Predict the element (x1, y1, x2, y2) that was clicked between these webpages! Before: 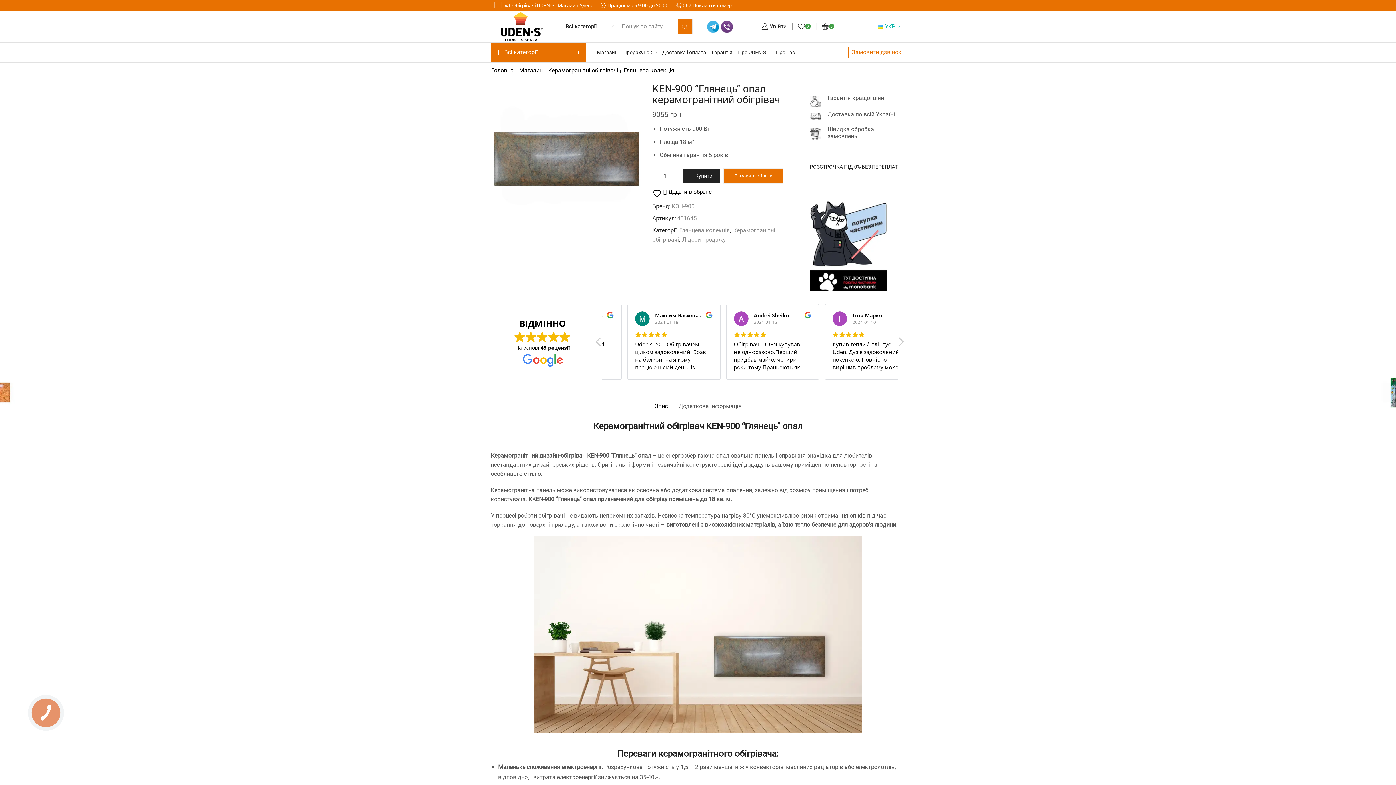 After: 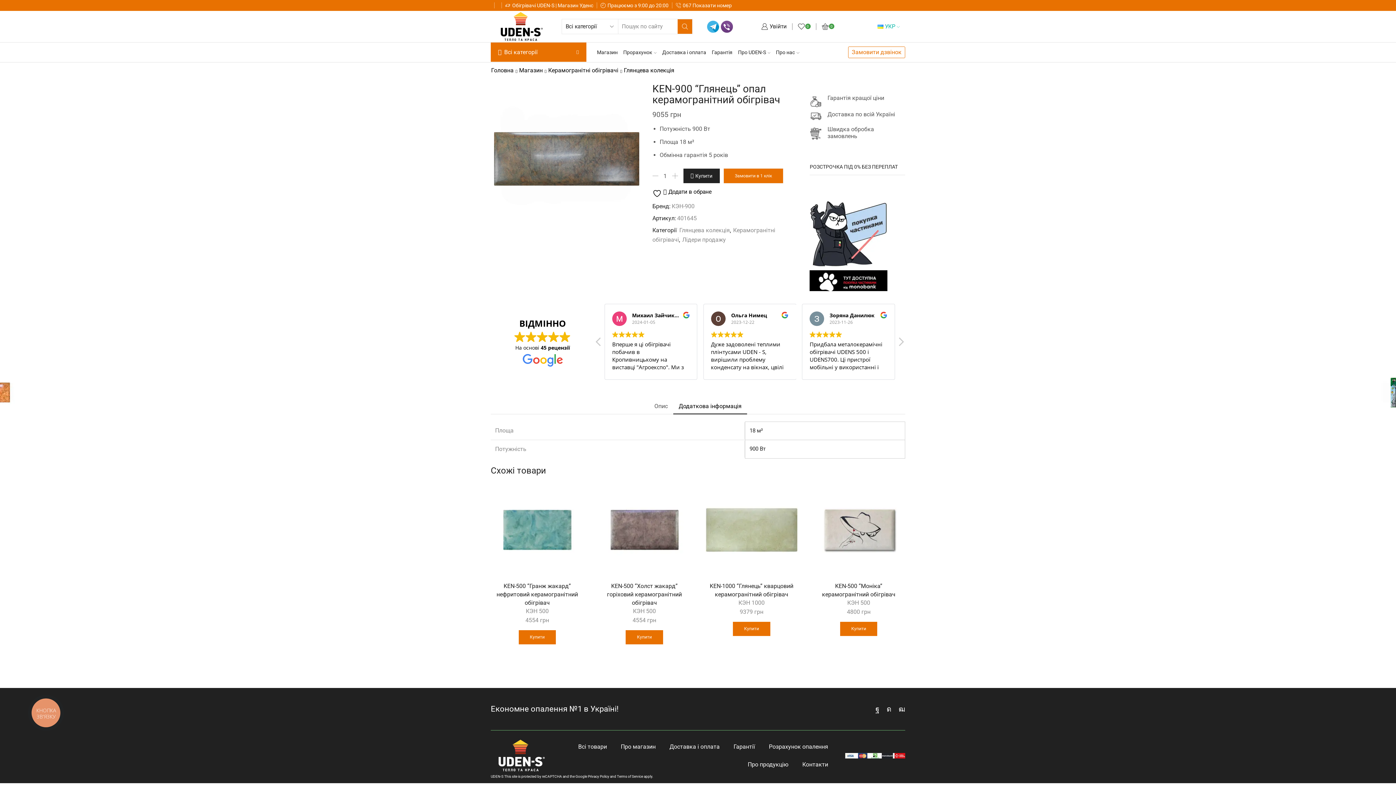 Action: bbox: (673, 398, 747, 414) label: Додаткова інформація